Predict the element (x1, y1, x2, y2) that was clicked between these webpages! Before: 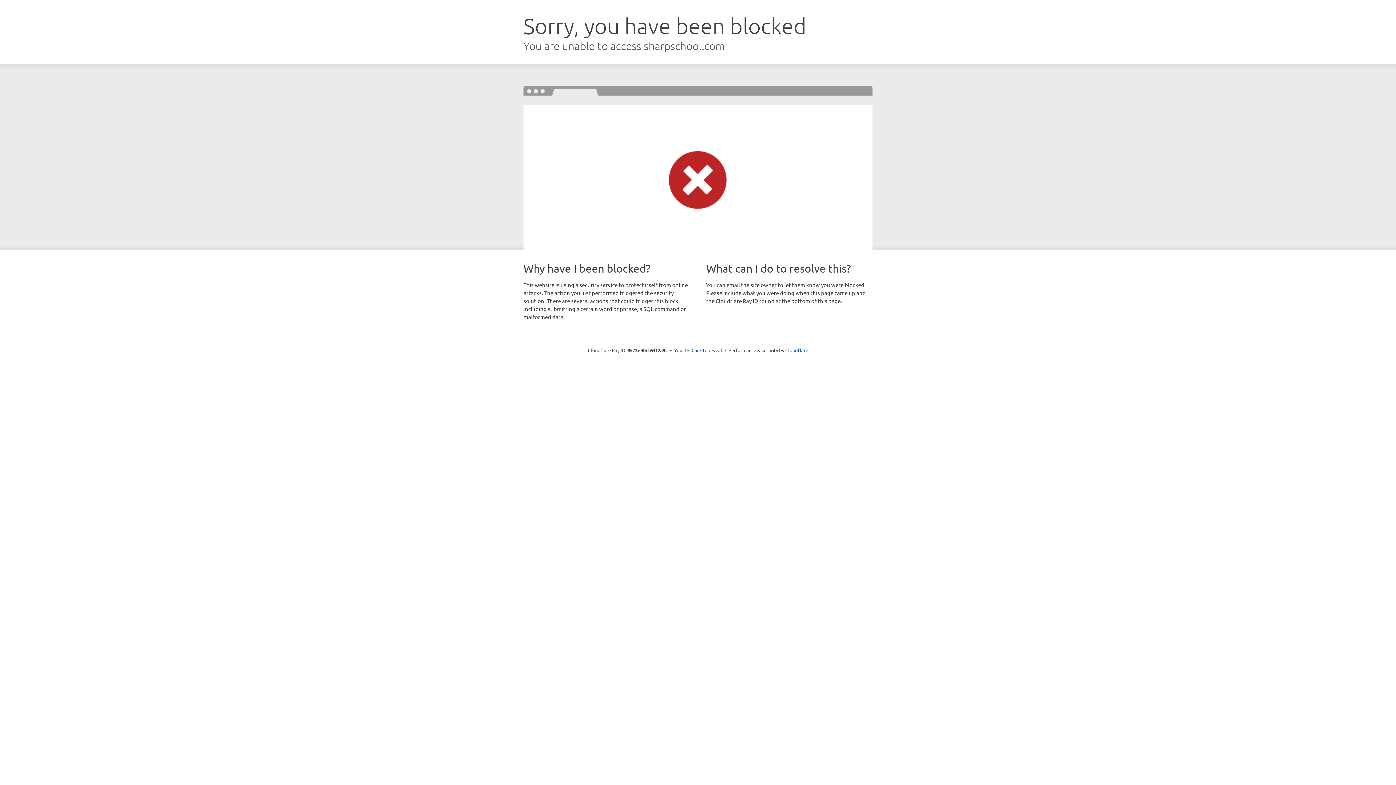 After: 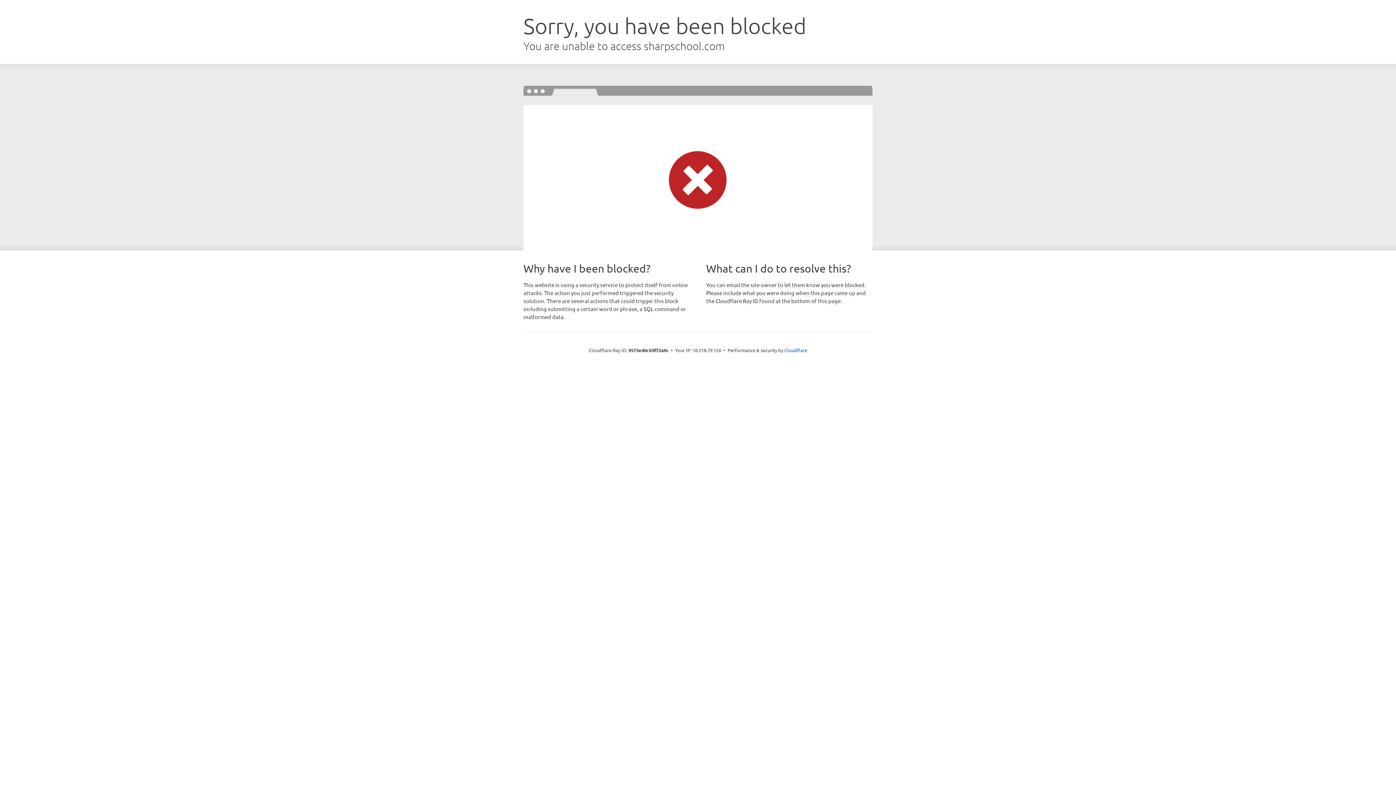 Action: label: Click to reveal bbox: (691, 346, 722, 353)